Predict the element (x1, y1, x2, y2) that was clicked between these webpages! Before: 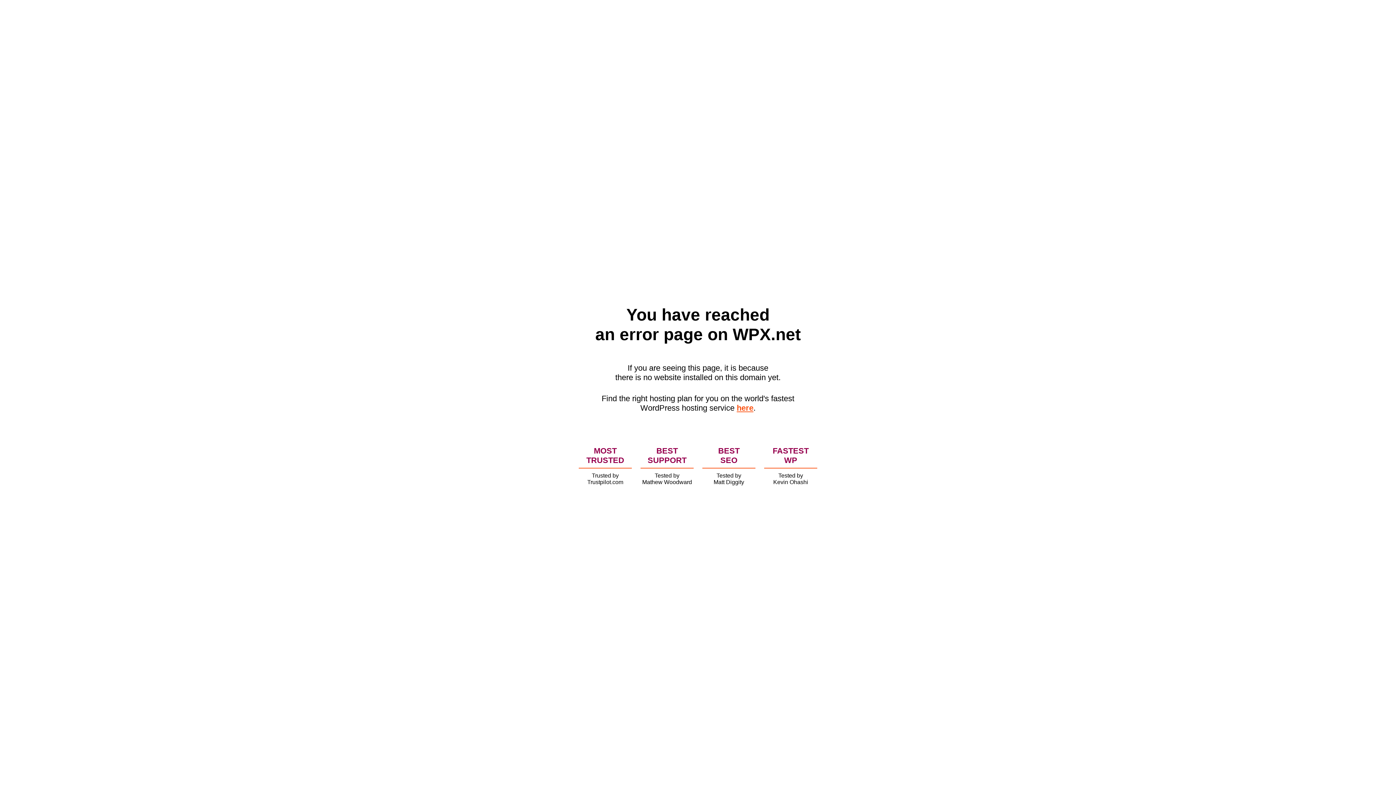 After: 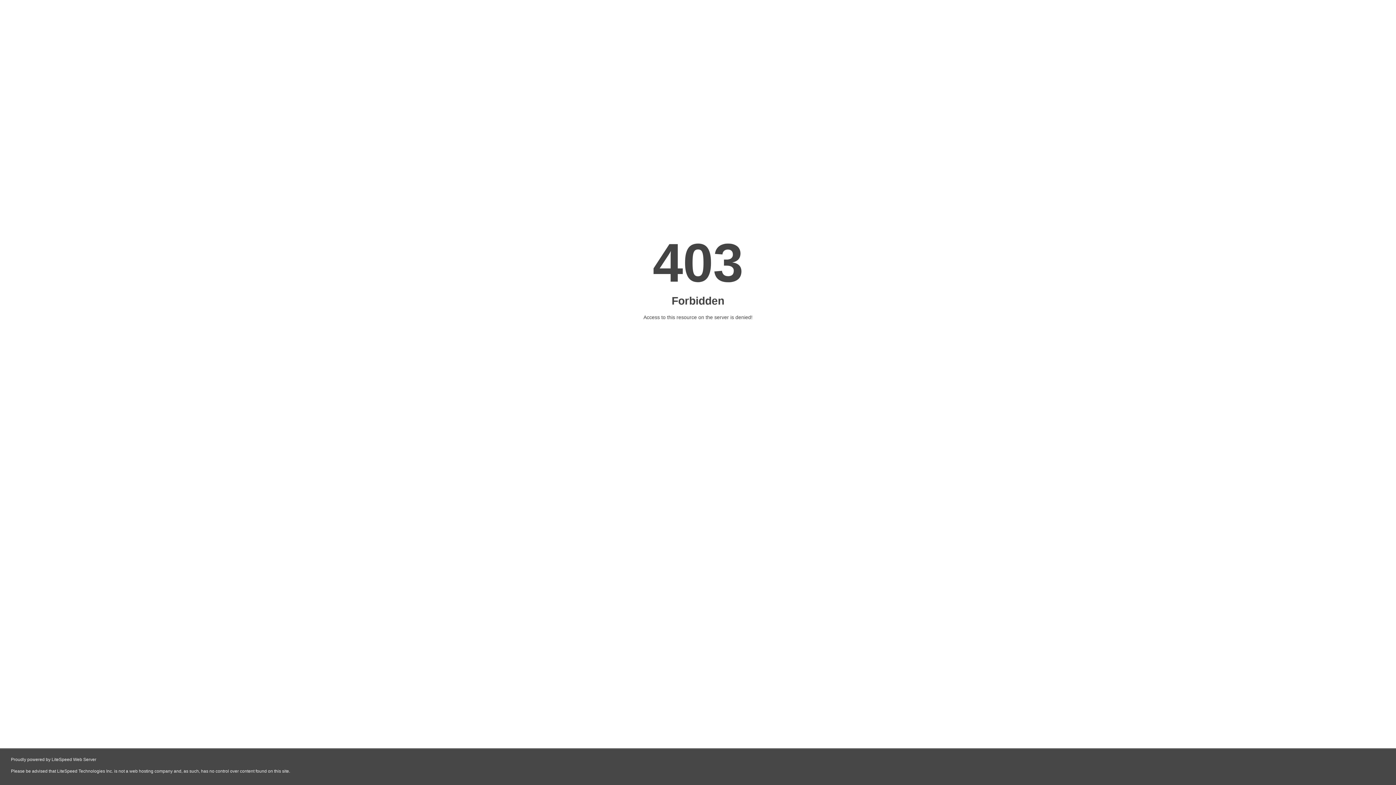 Action: bbox: (736, 403, 753, 412) label: here